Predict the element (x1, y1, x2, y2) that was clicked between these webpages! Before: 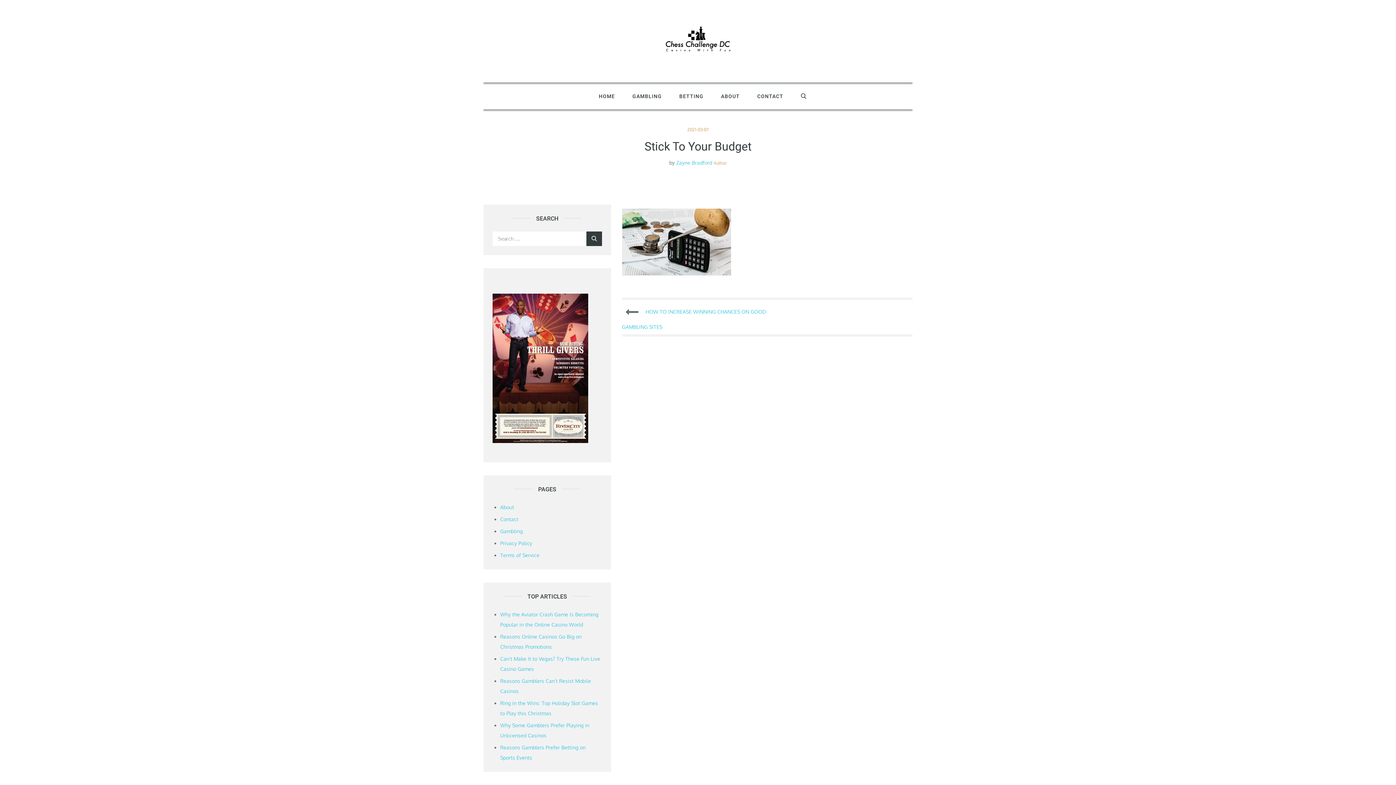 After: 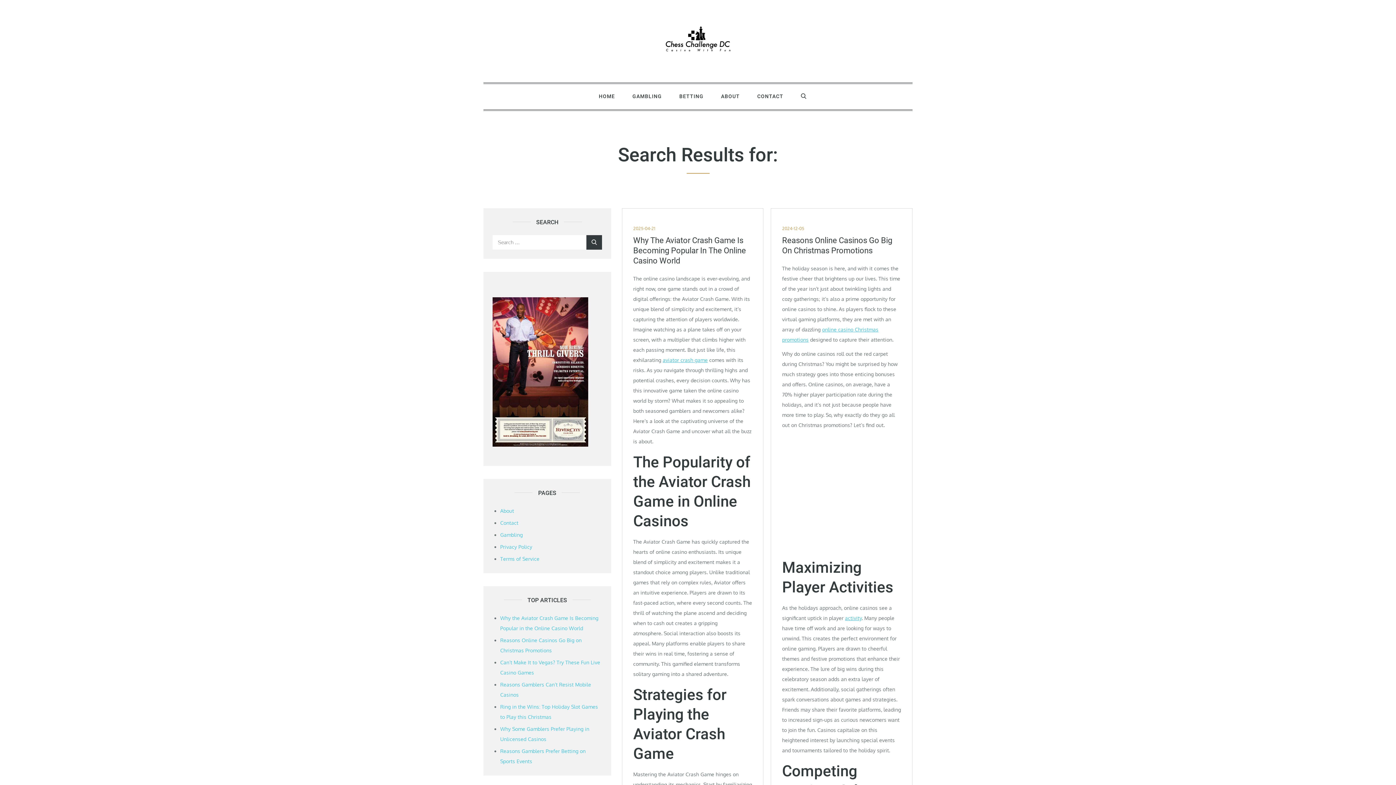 Action: bbox: (586, 231, 602, 246) label: Search